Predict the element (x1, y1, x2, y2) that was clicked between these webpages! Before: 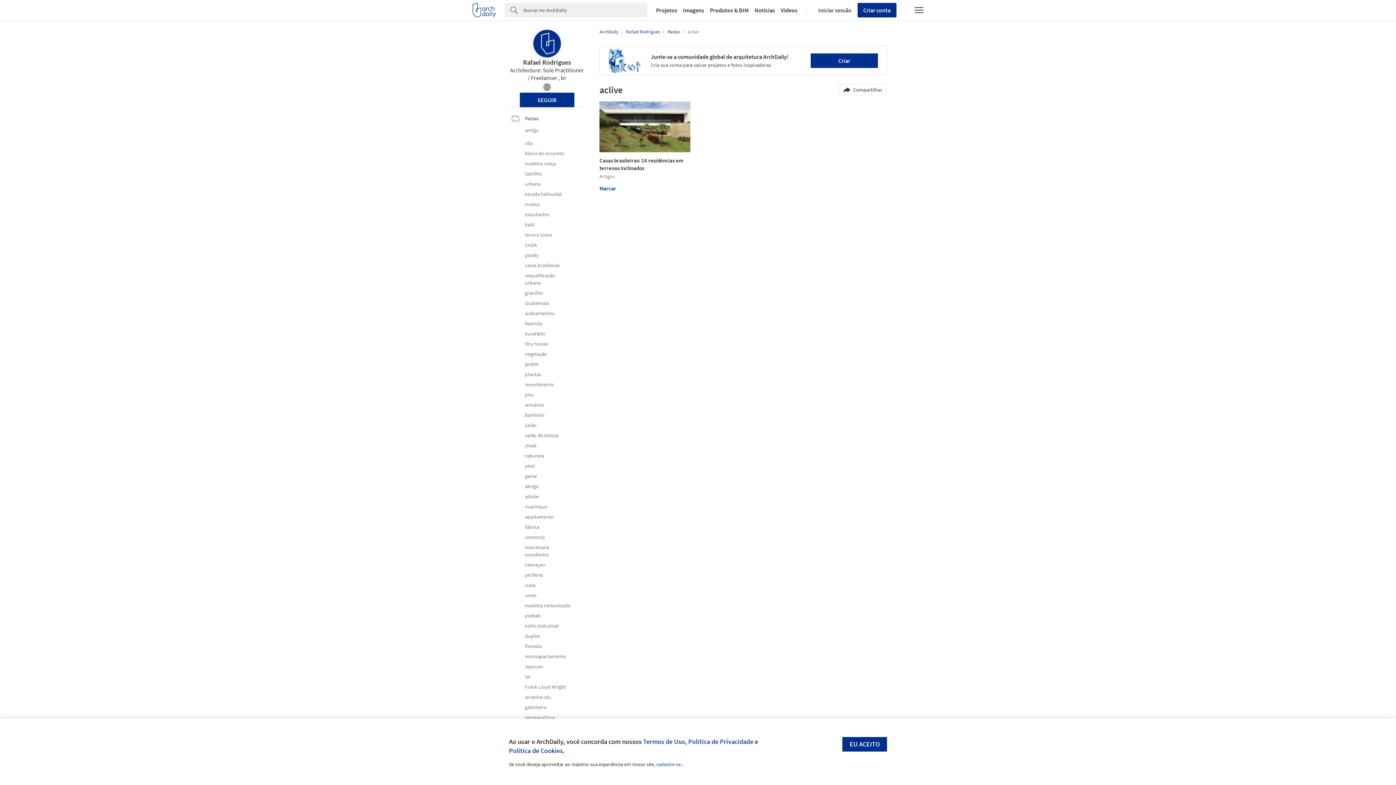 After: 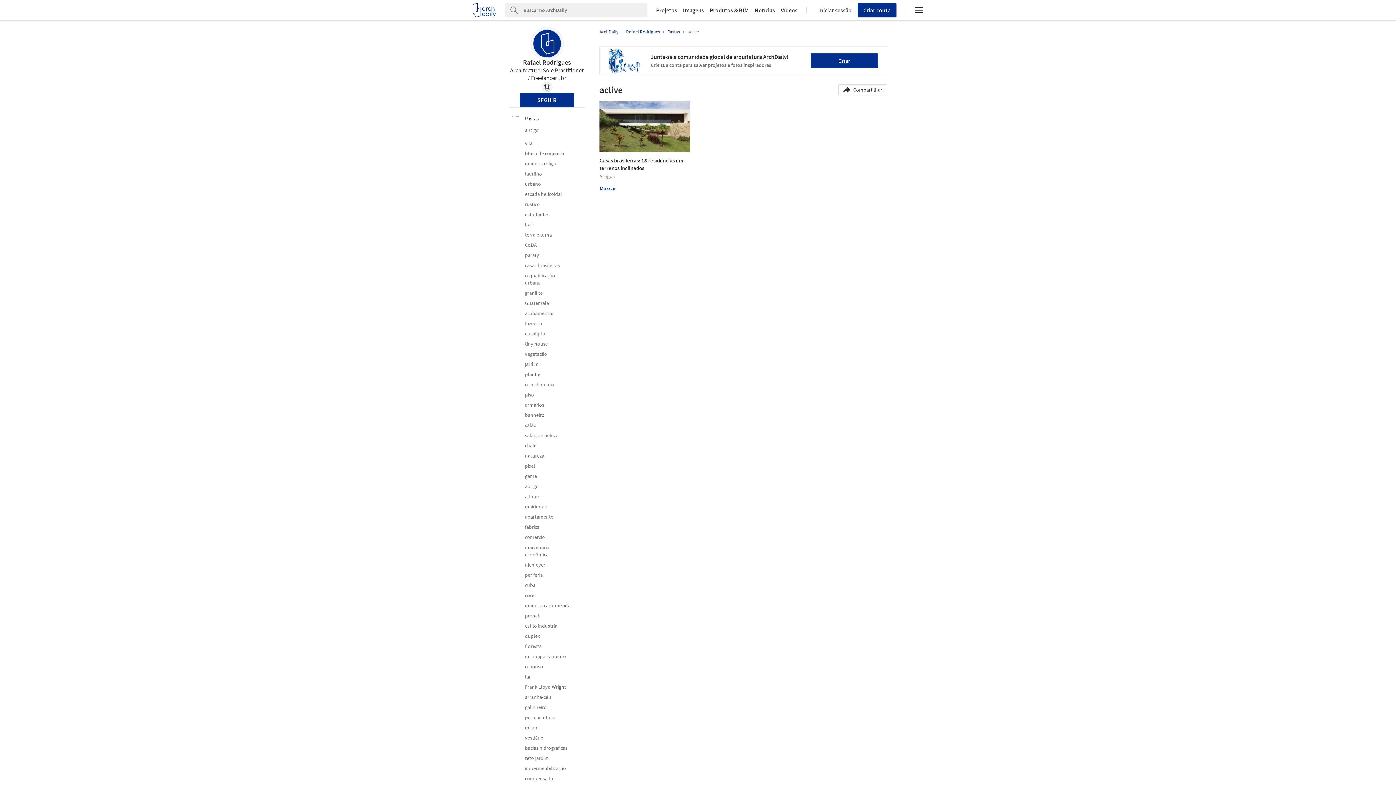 Action: label: EU ACEITO bbox: (842, 737, 887, 751)